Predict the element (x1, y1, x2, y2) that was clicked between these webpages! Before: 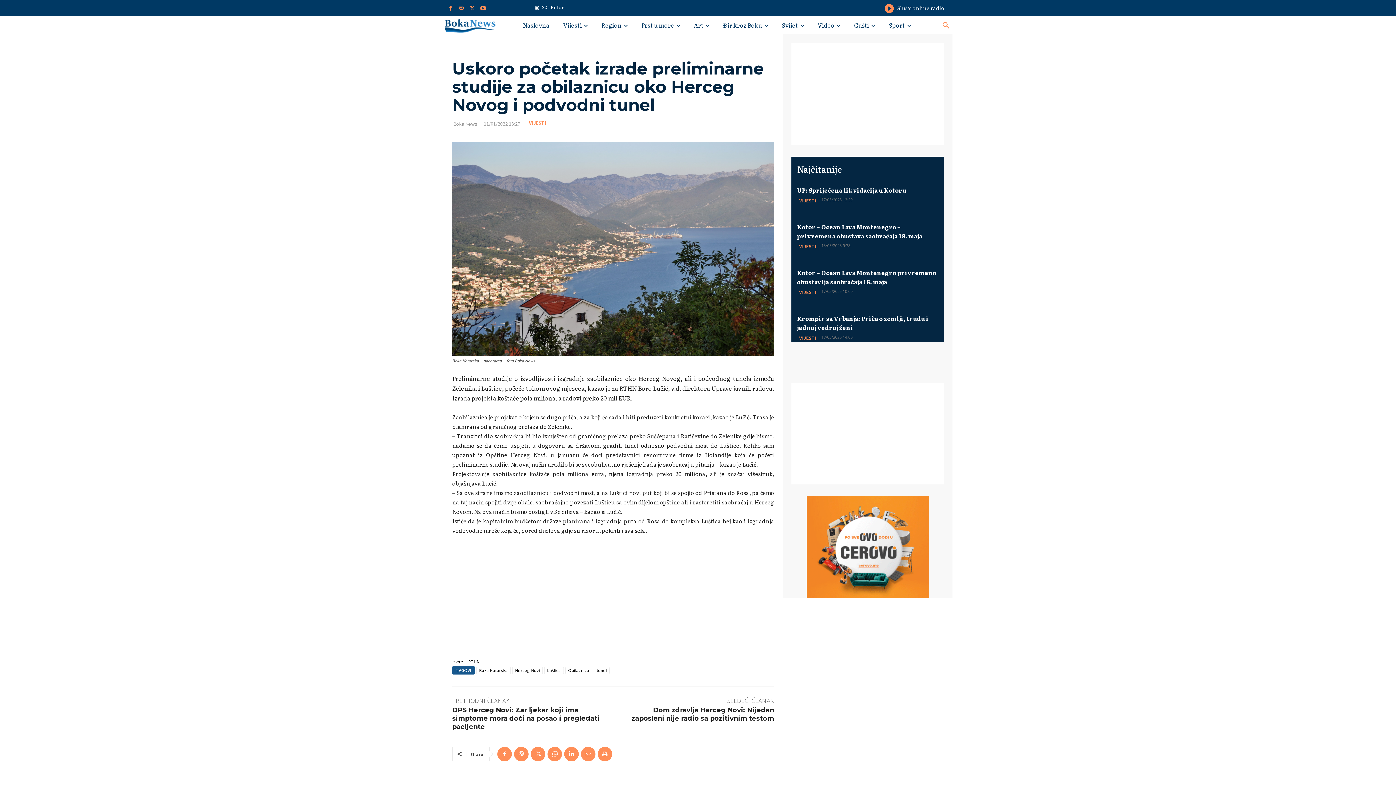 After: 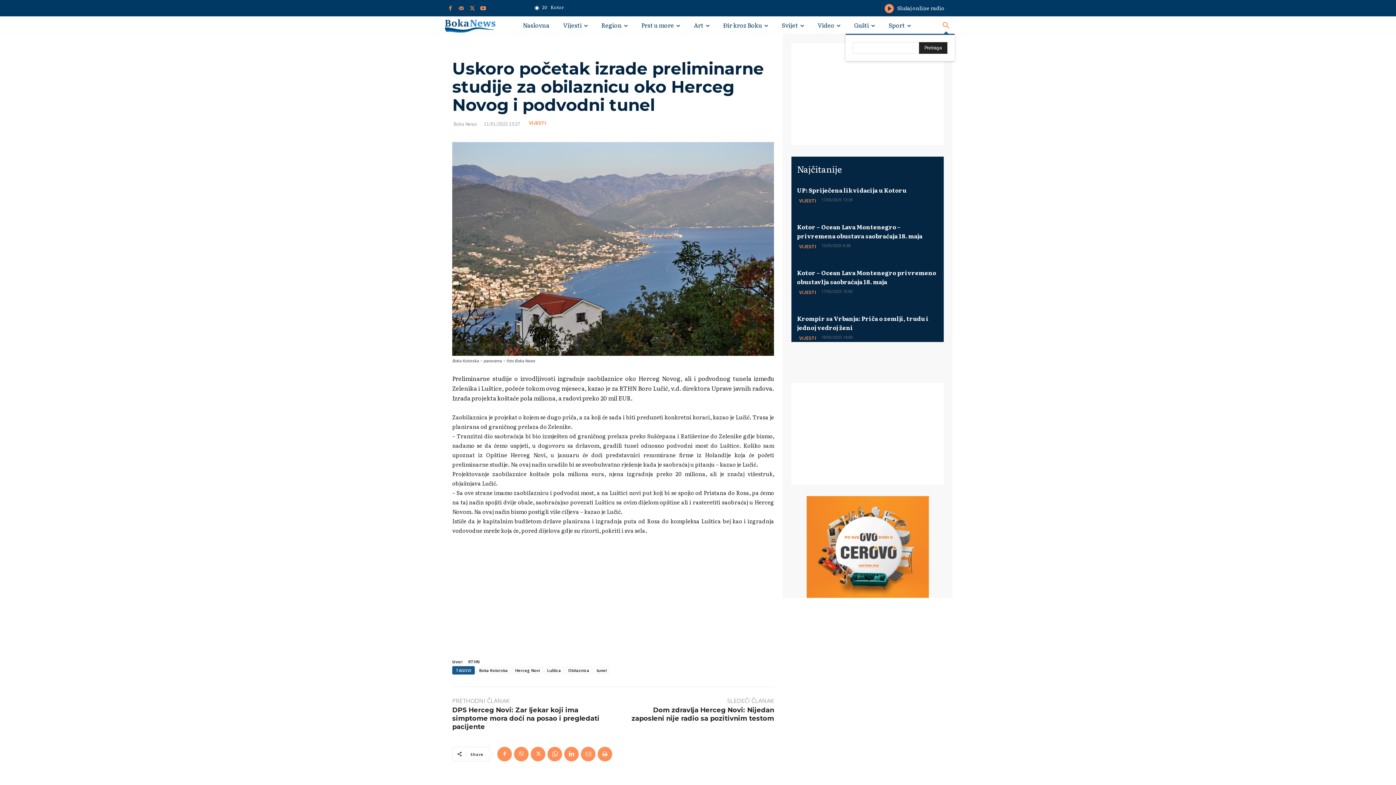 Action: label: Search bbox: (937, 16, 954, 33)